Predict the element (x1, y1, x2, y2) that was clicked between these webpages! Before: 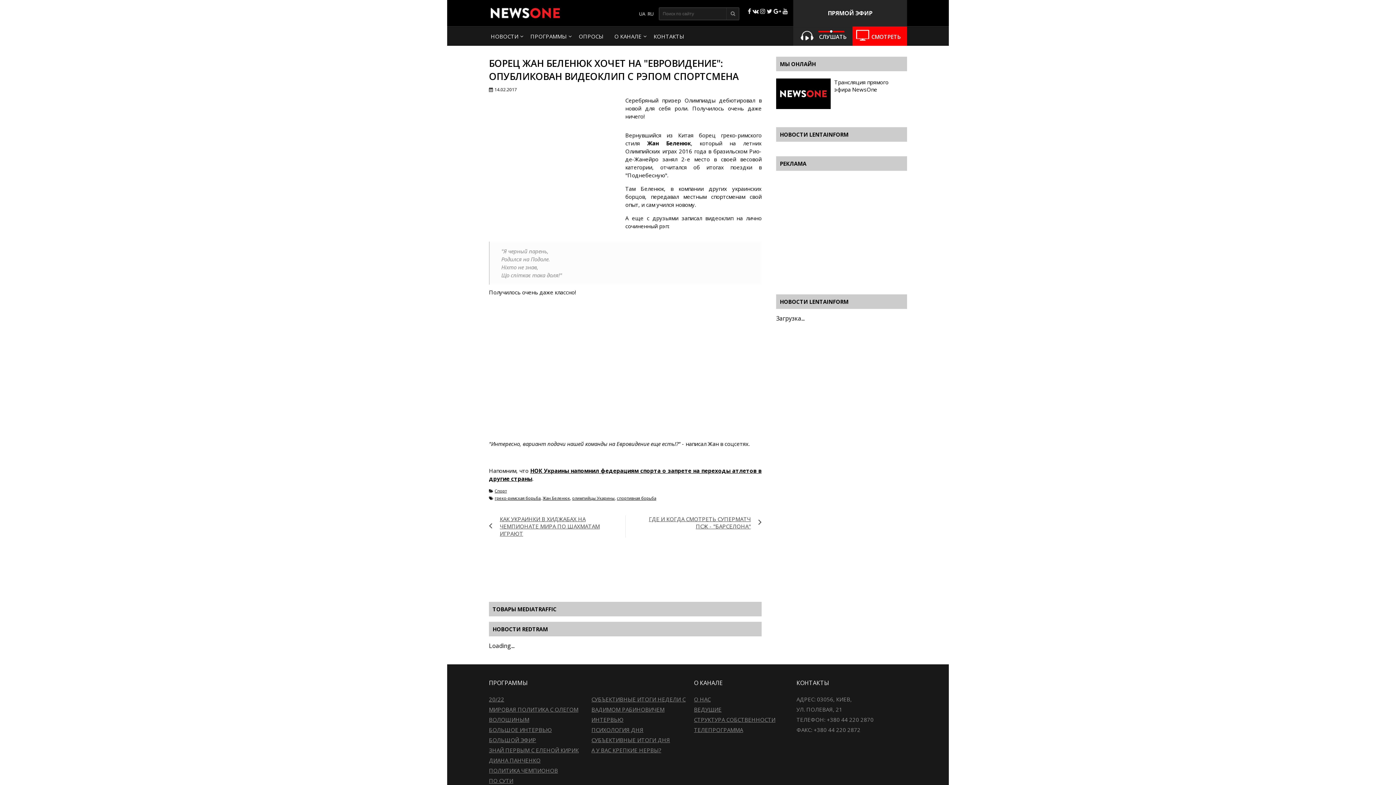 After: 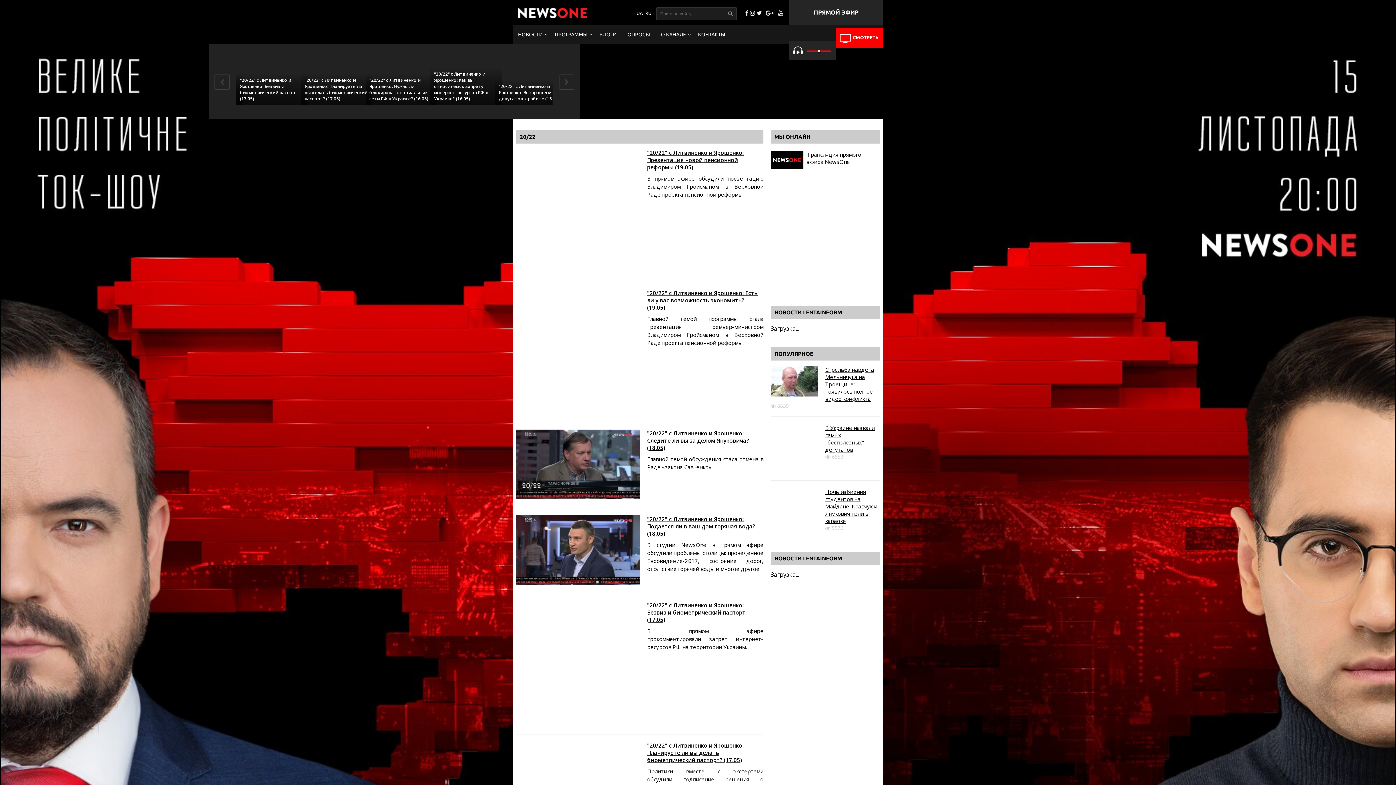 Action: label: 20/22 bbox: (489, 696, 504, 703)